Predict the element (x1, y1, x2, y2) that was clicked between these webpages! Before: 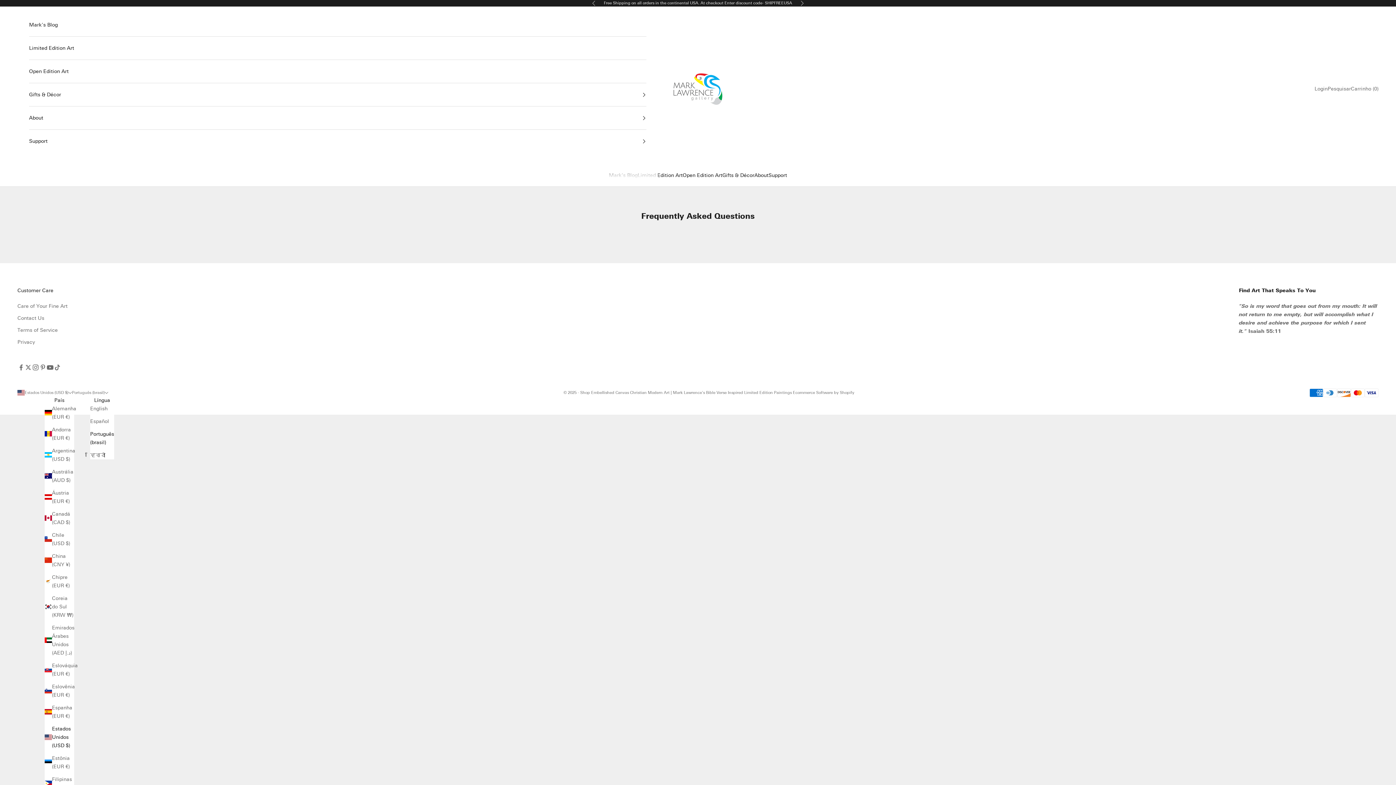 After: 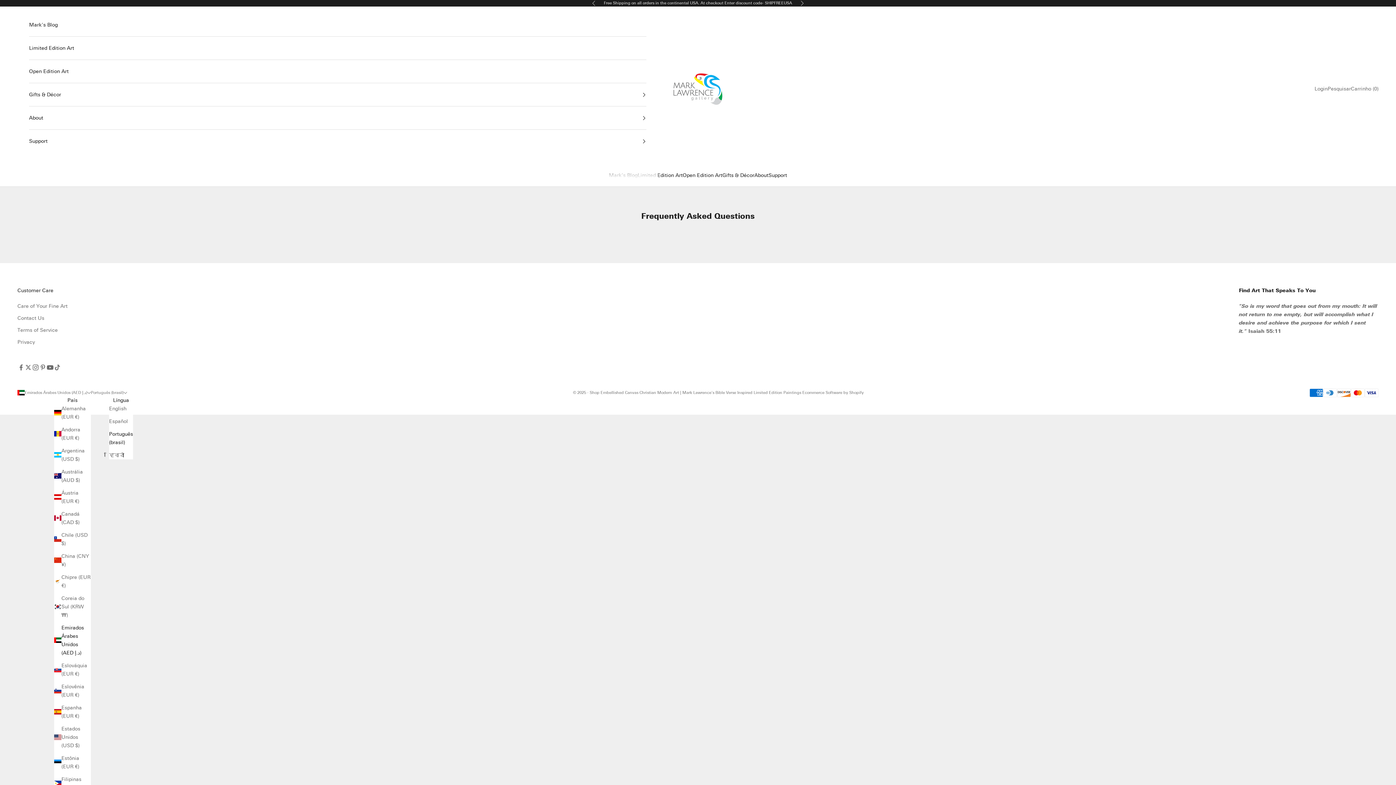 Action: label: Emirados Árabes Unidos (AED د.إ) bbox: (44, 623, 74, 657)